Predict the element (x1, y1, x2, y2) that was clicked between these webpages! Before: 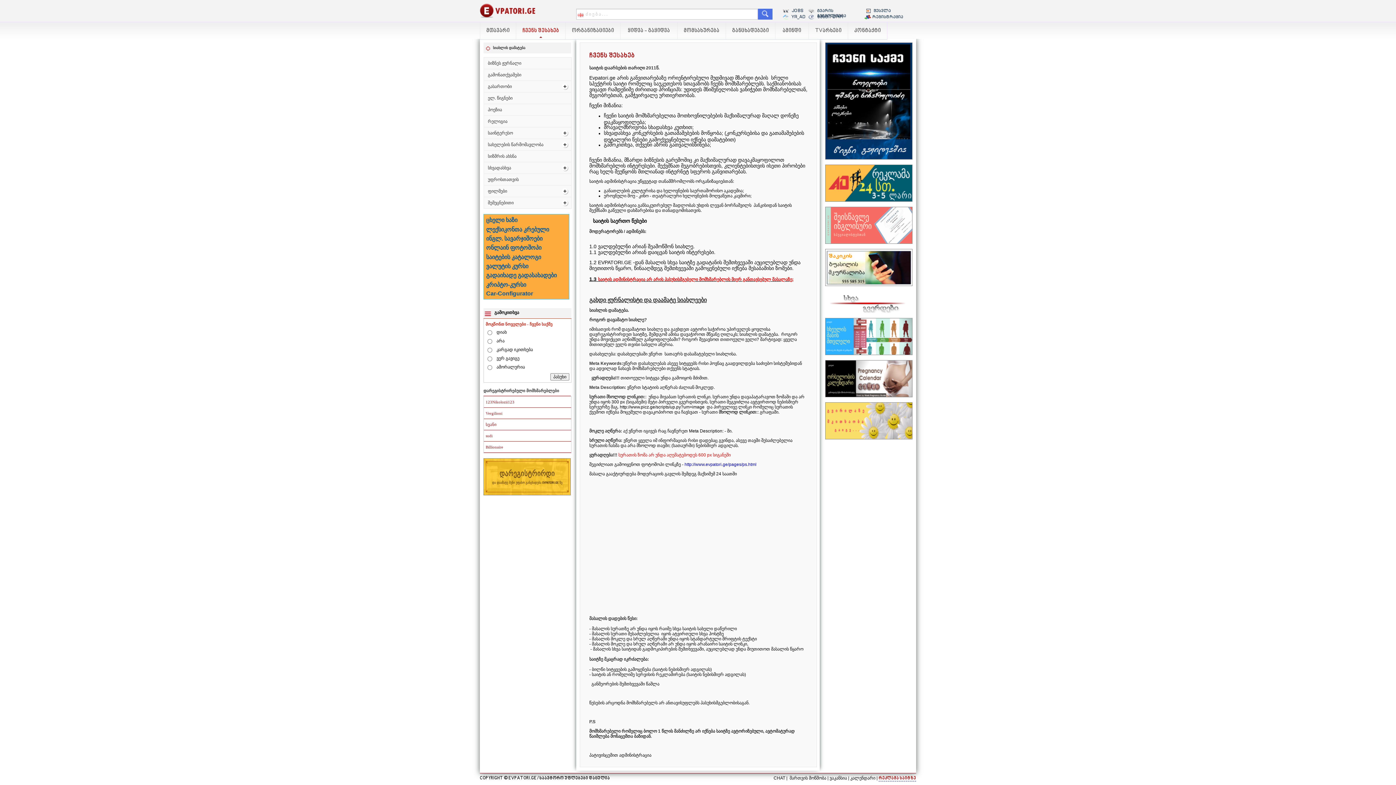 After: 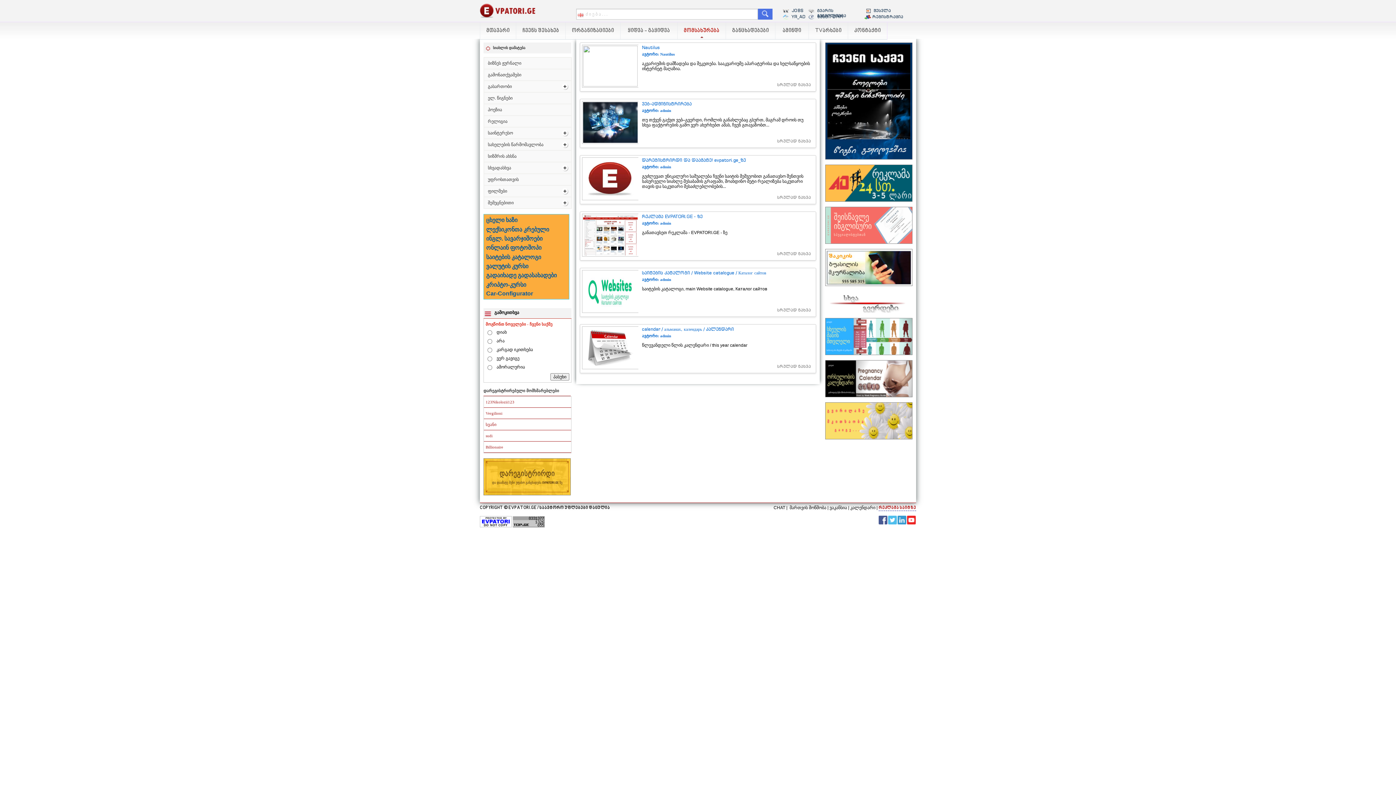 Action: label: მომსახურება bbox: (677, 22, 725, 39)